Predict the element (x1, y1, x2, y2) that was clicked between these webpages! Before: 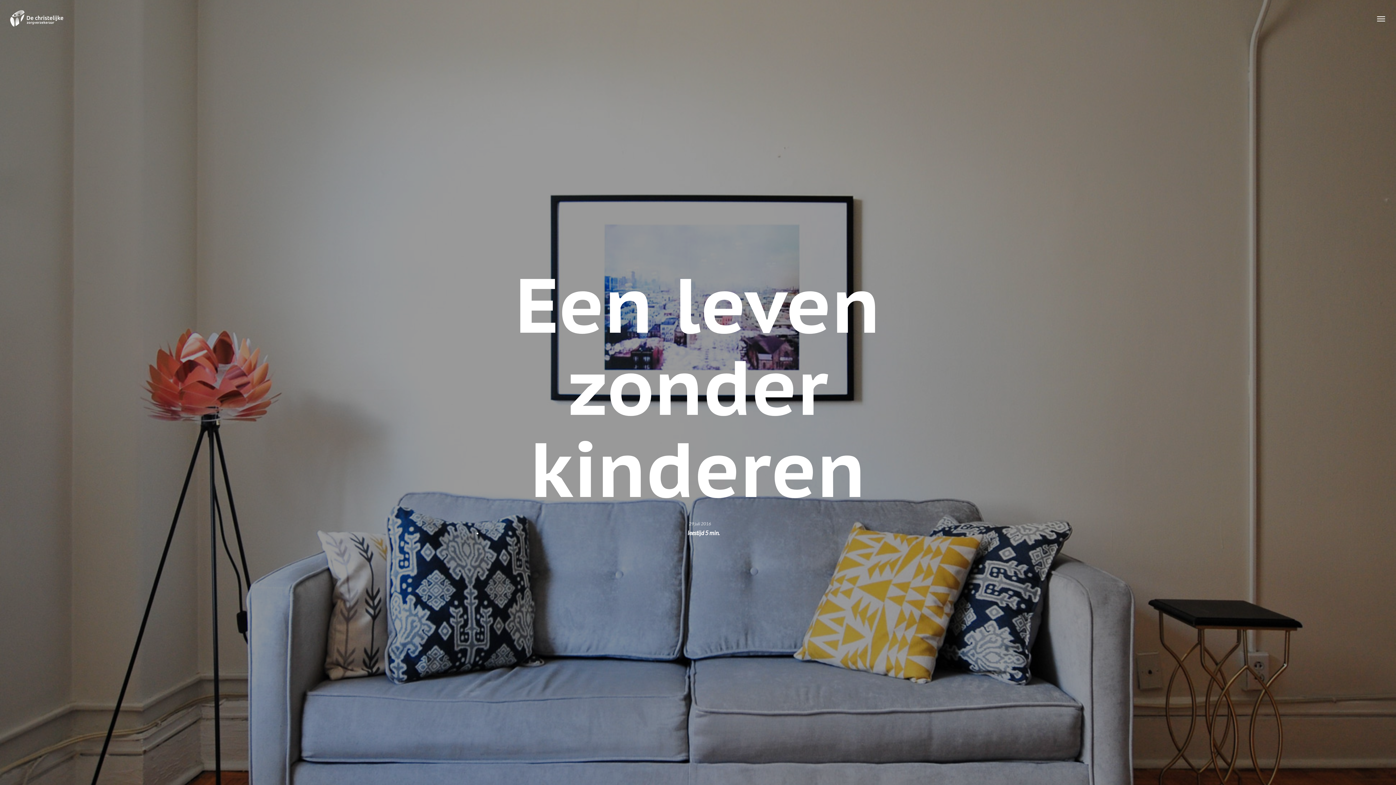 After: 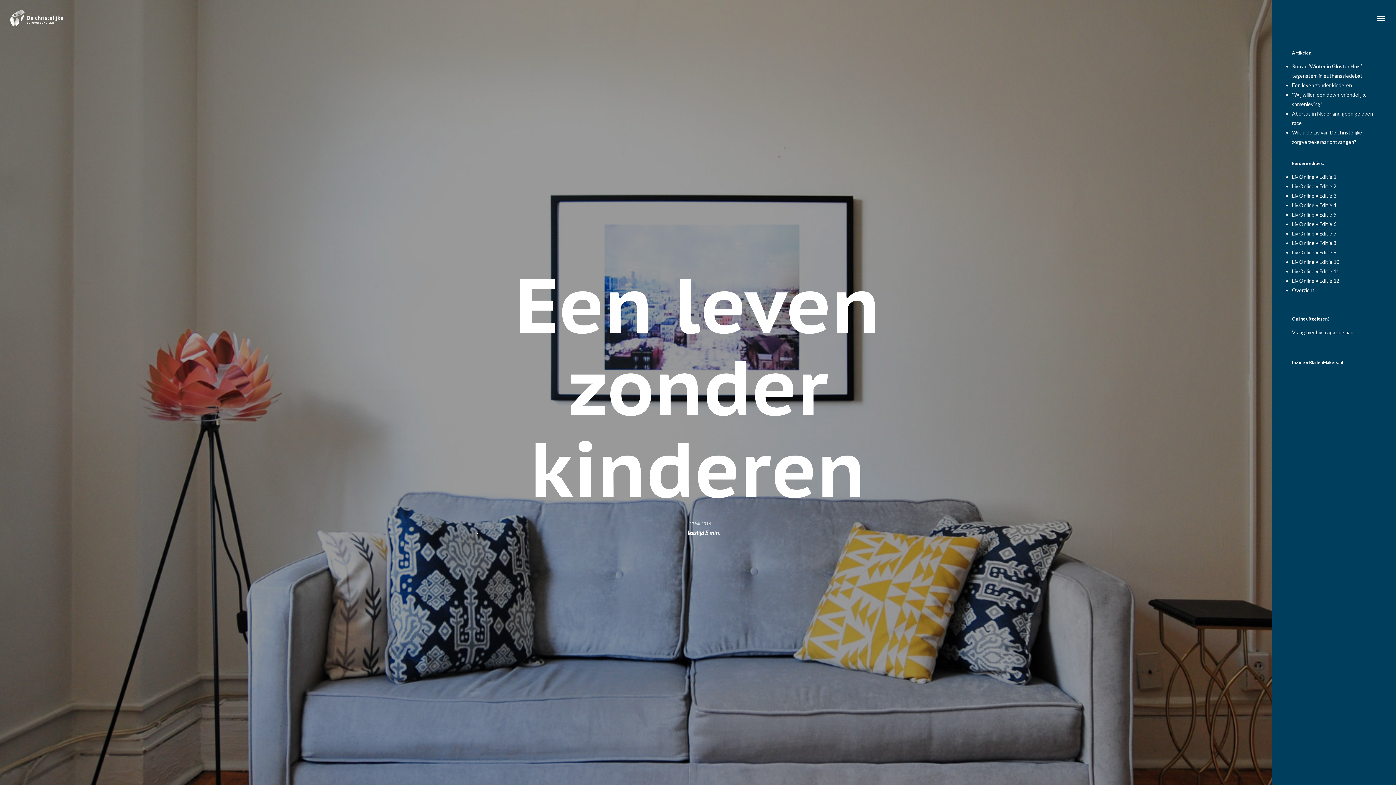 Action: bbox: (1377, 14, 1386, 22) label: Navigation Menu